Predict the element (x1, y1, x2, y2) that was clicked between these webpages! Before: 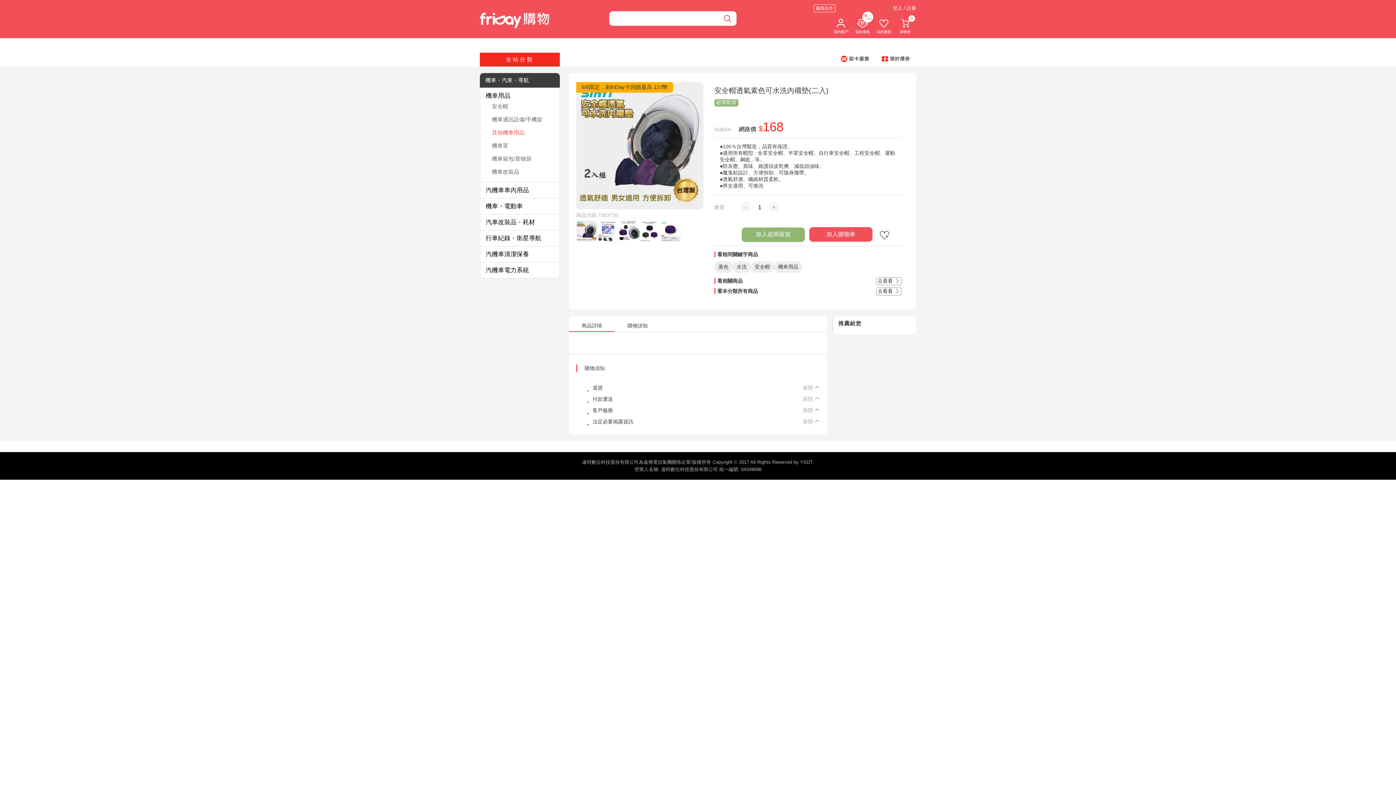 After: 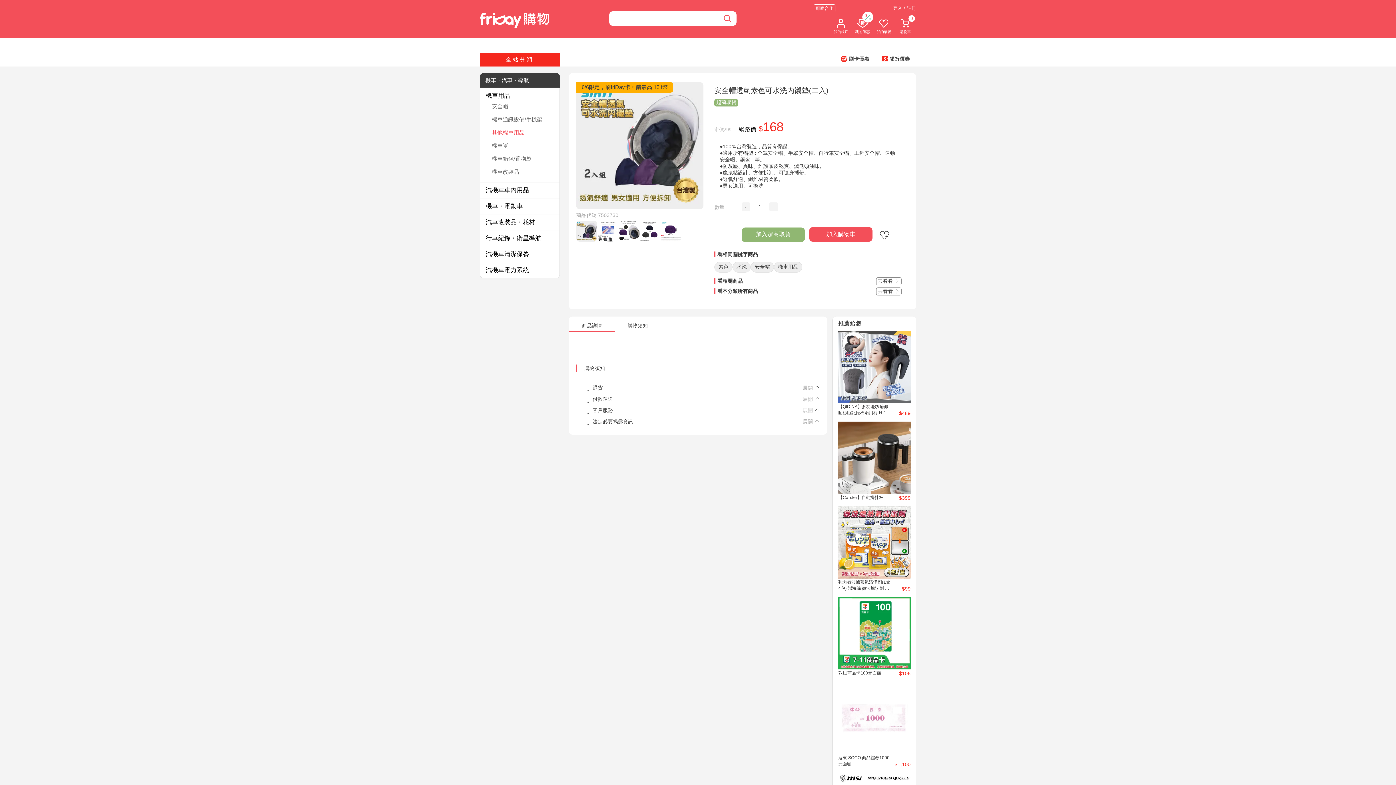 Action: label: 購物須知 bbox: (576, 327, 612, 335)